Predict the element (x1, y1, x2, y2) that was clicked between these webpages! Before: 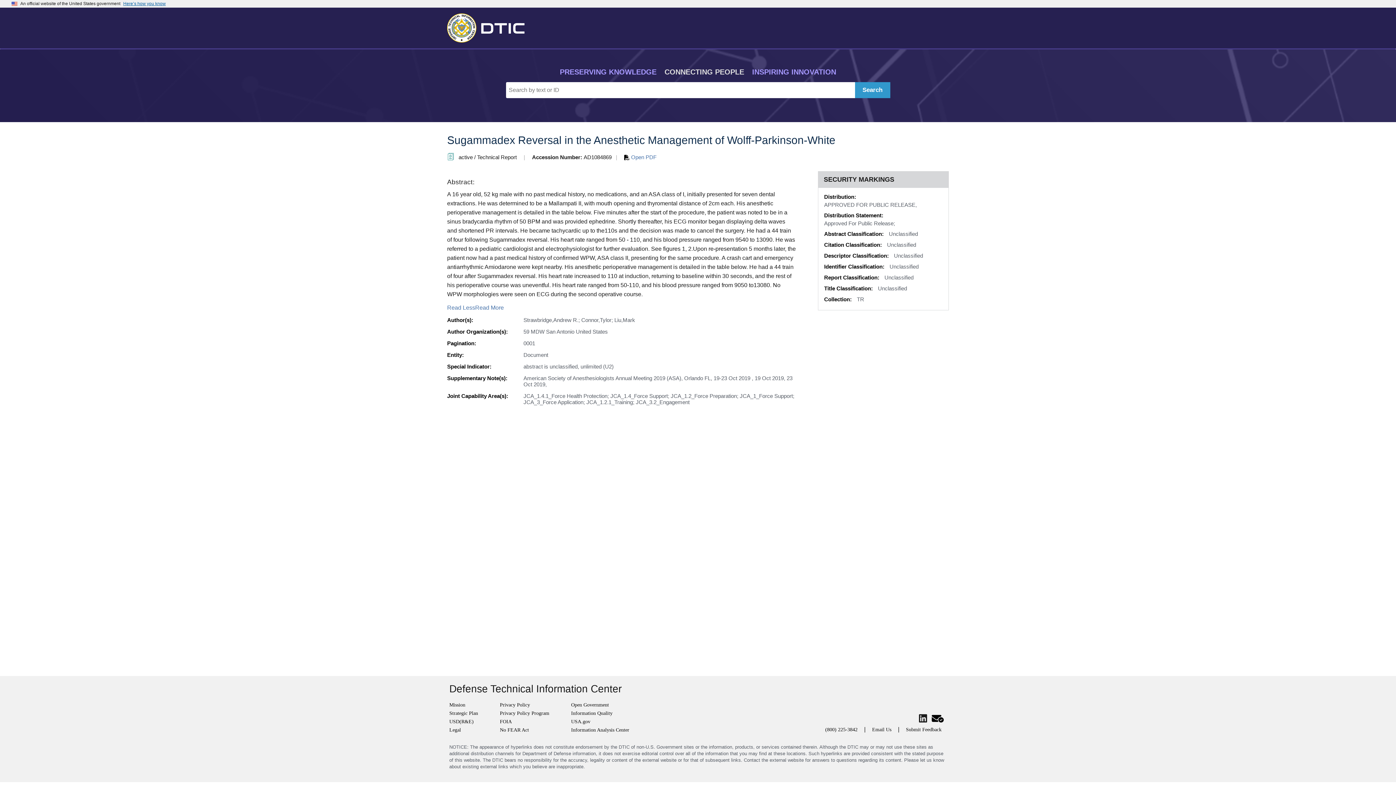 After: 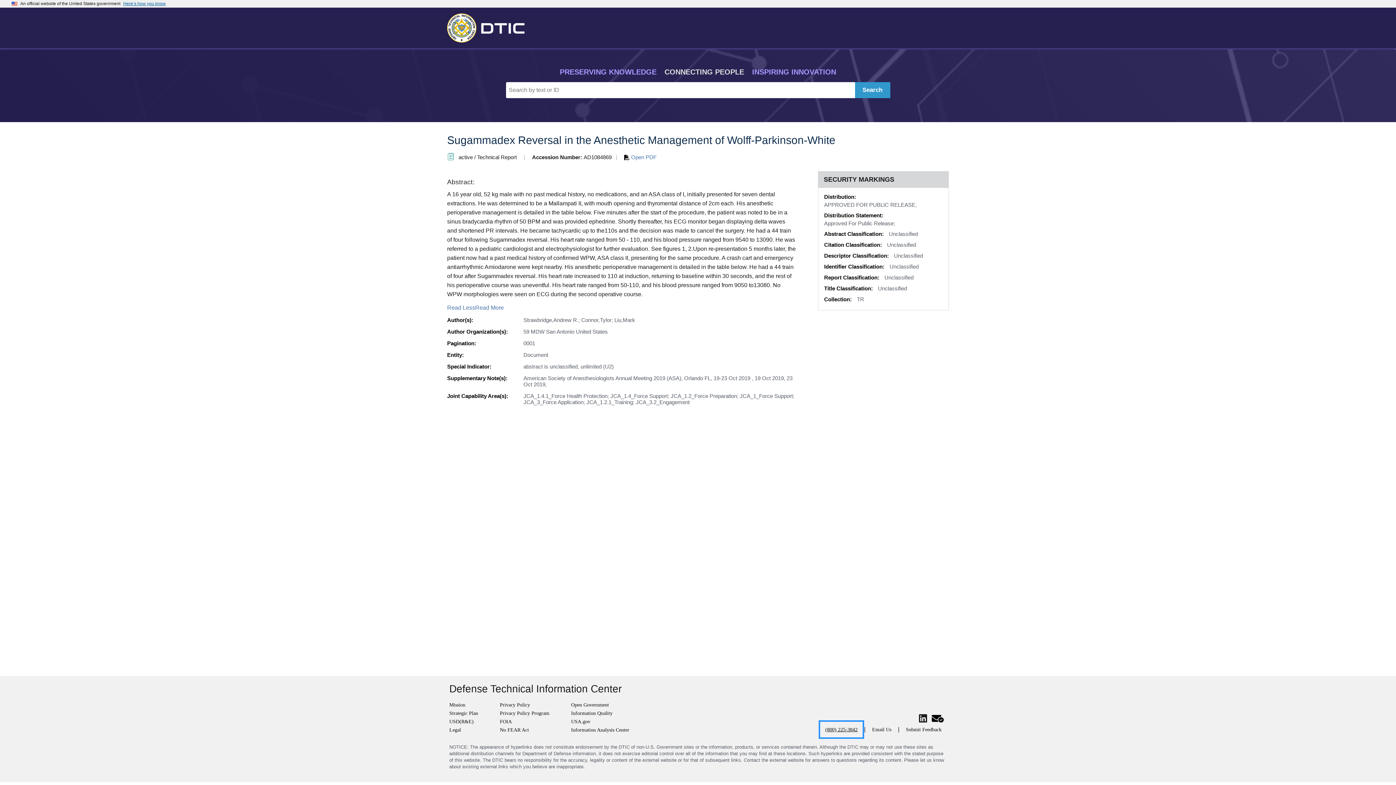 Action: label: (800) 225-3842 bbox: (820, 722, 862, 737)